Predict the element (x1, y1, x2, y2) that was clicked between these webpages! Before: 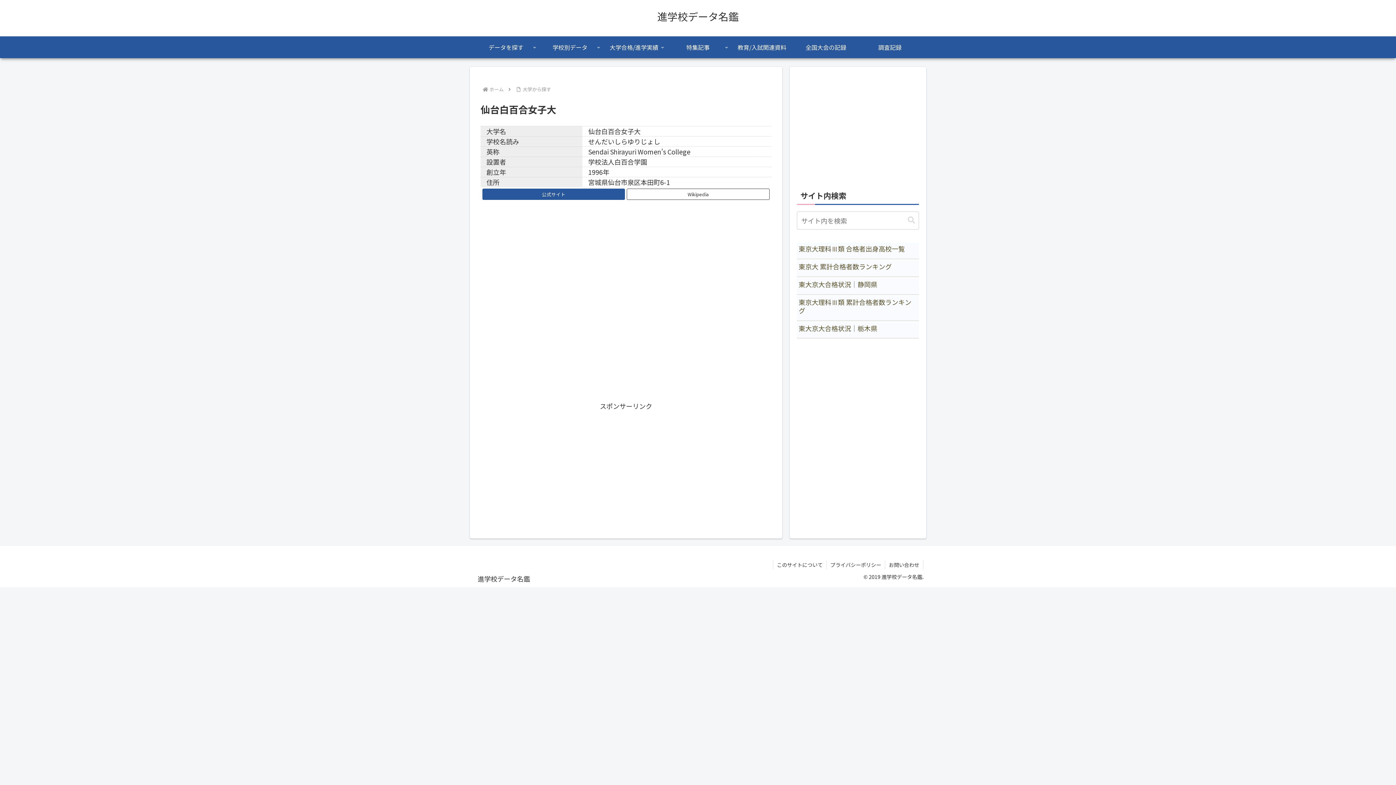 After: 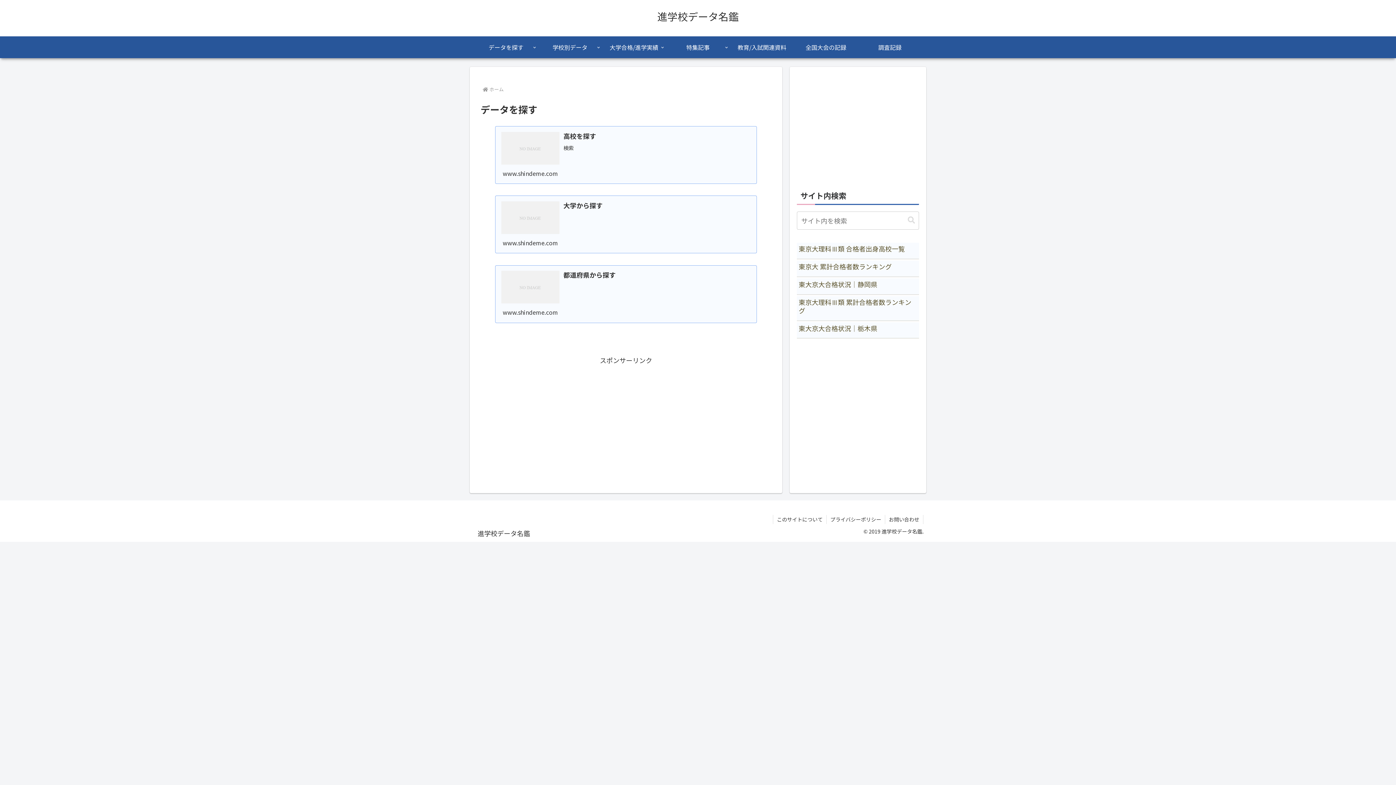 Action: label: データを探す bbox: (474, 36, 538, 58)